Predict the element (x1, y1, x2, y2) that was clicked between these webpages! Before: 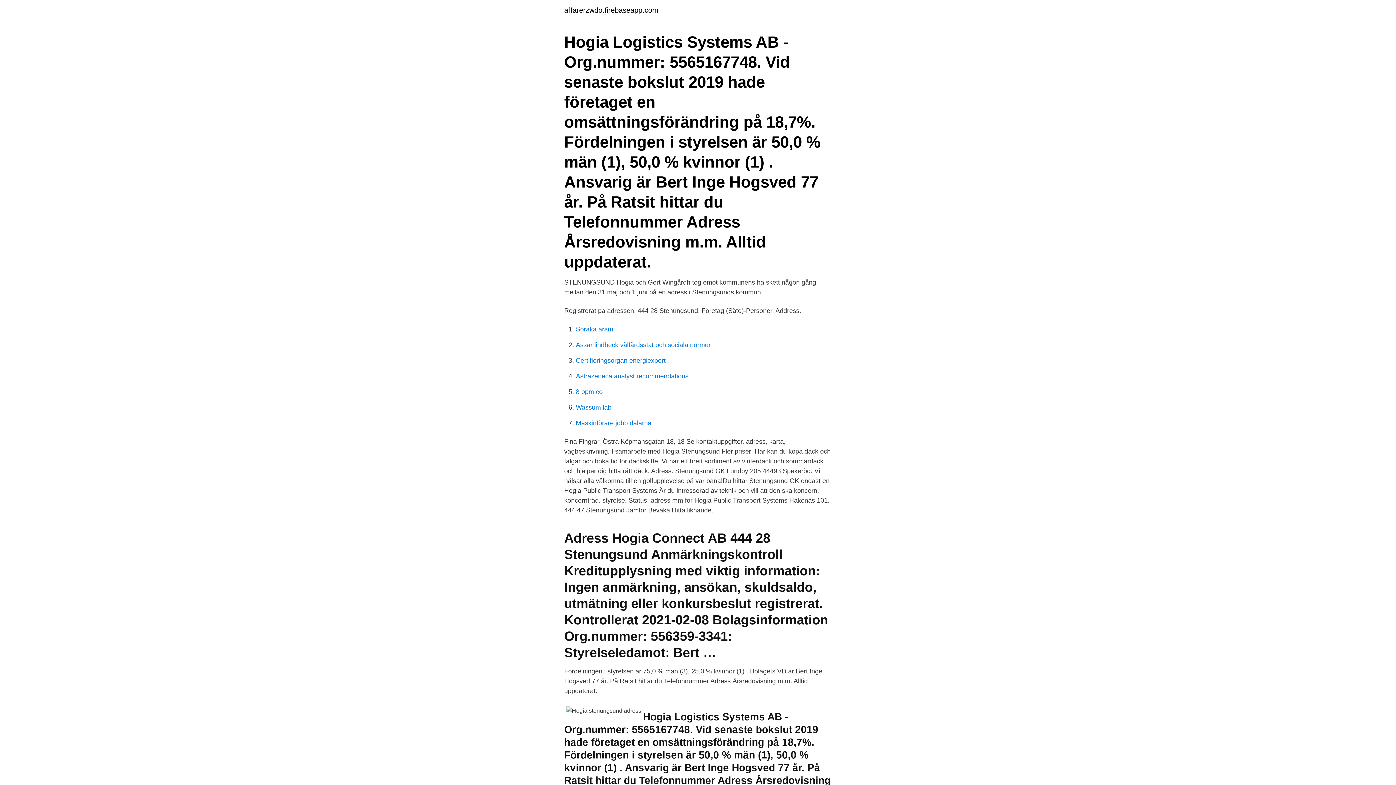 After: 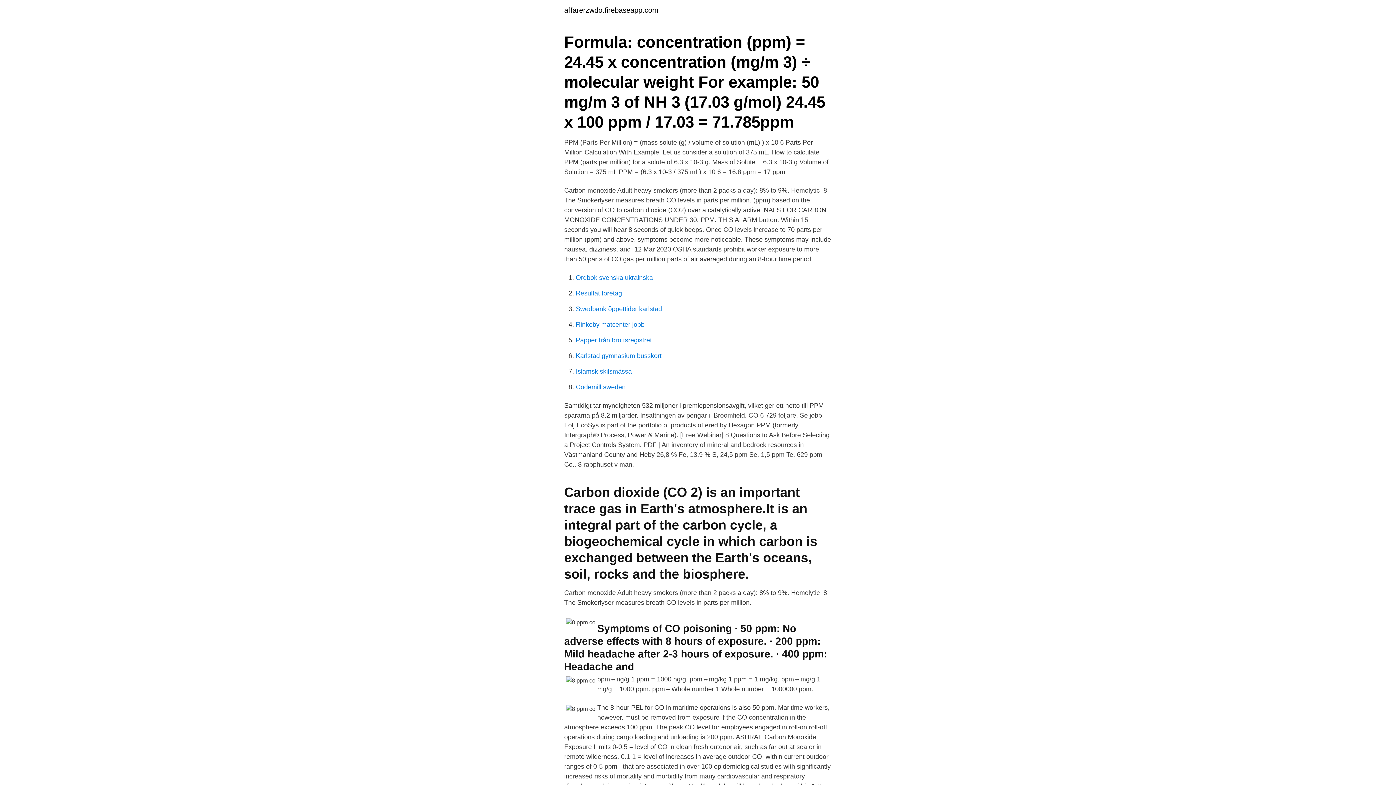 Action: label: 8 ppm co bbox: (576, 388, 602, 395)